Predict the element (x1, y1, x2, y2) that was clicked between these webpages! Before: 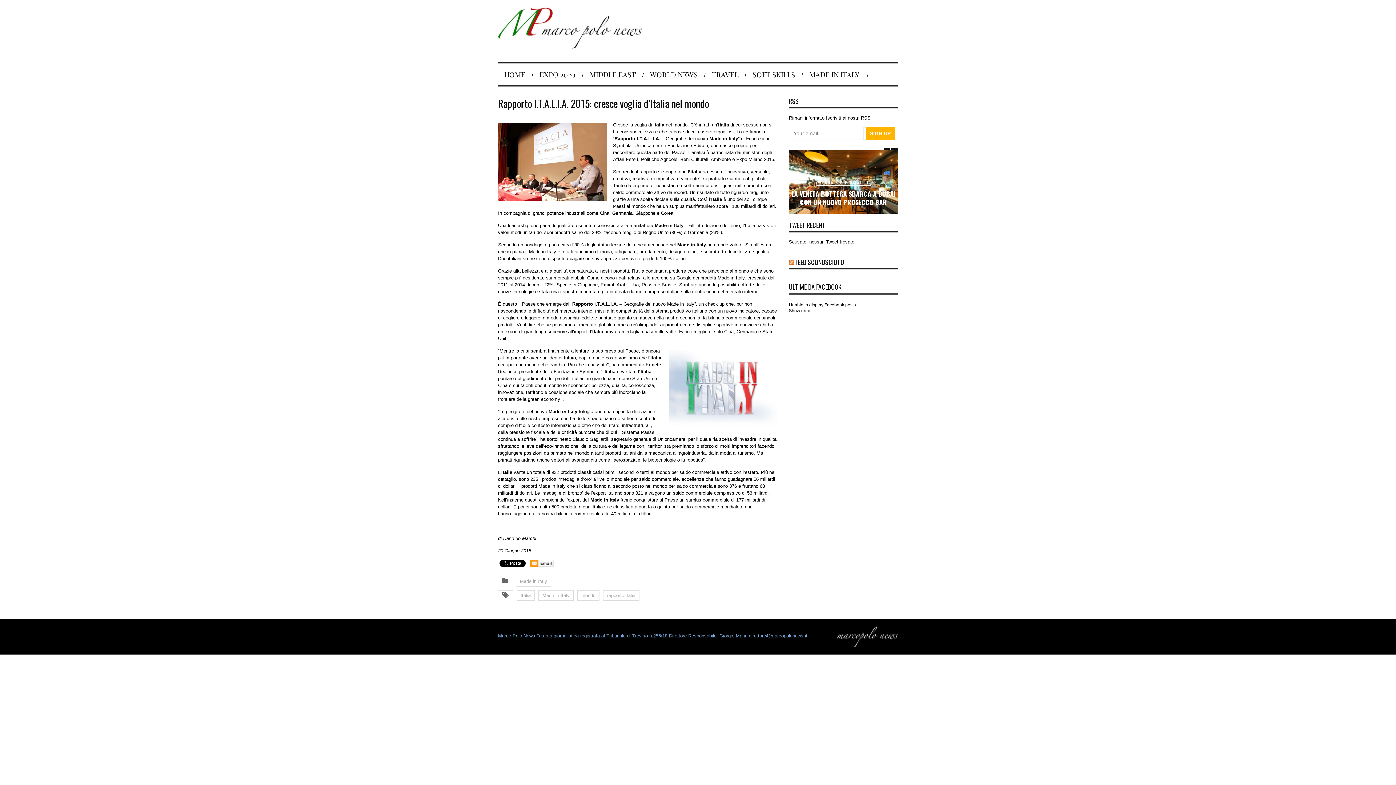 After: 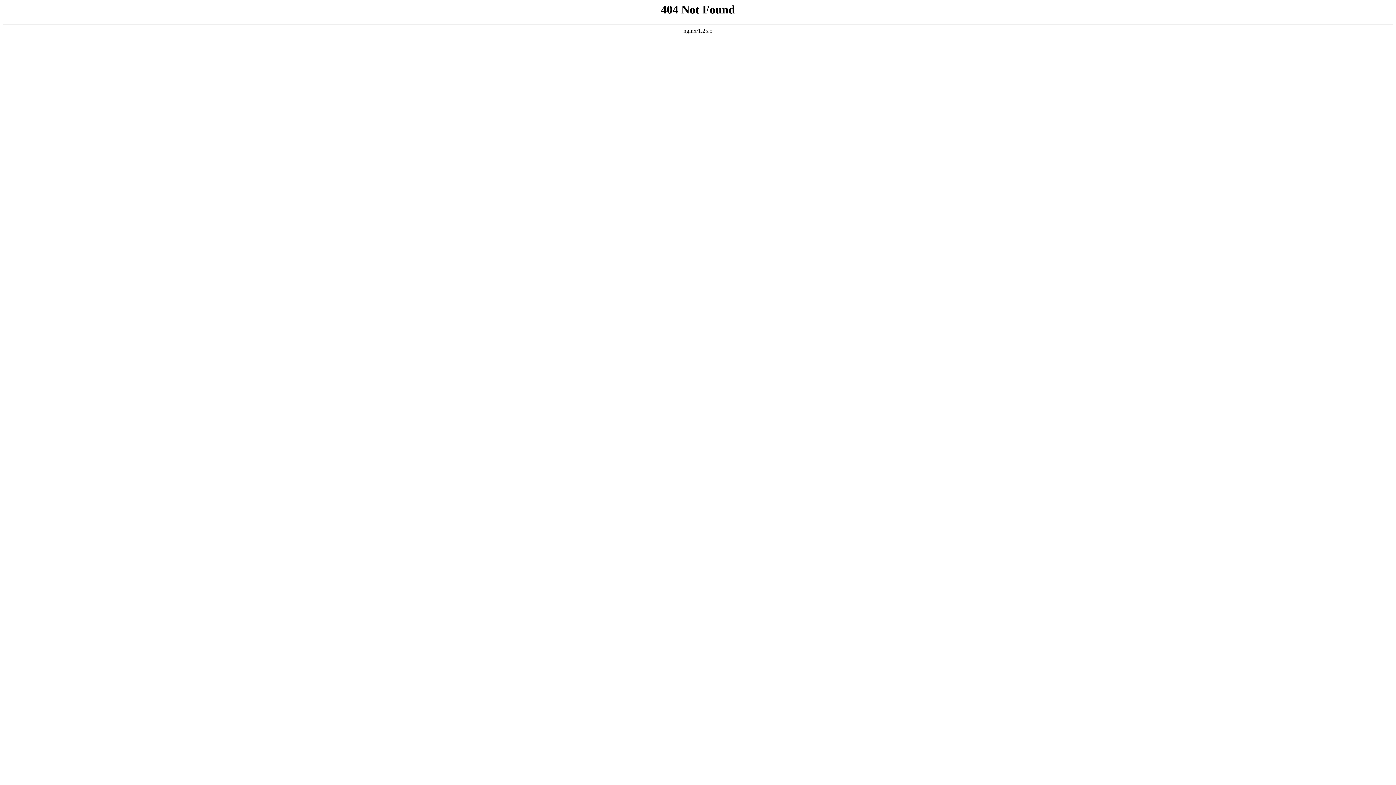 Action: bbox: (789, 257, 794, 267)